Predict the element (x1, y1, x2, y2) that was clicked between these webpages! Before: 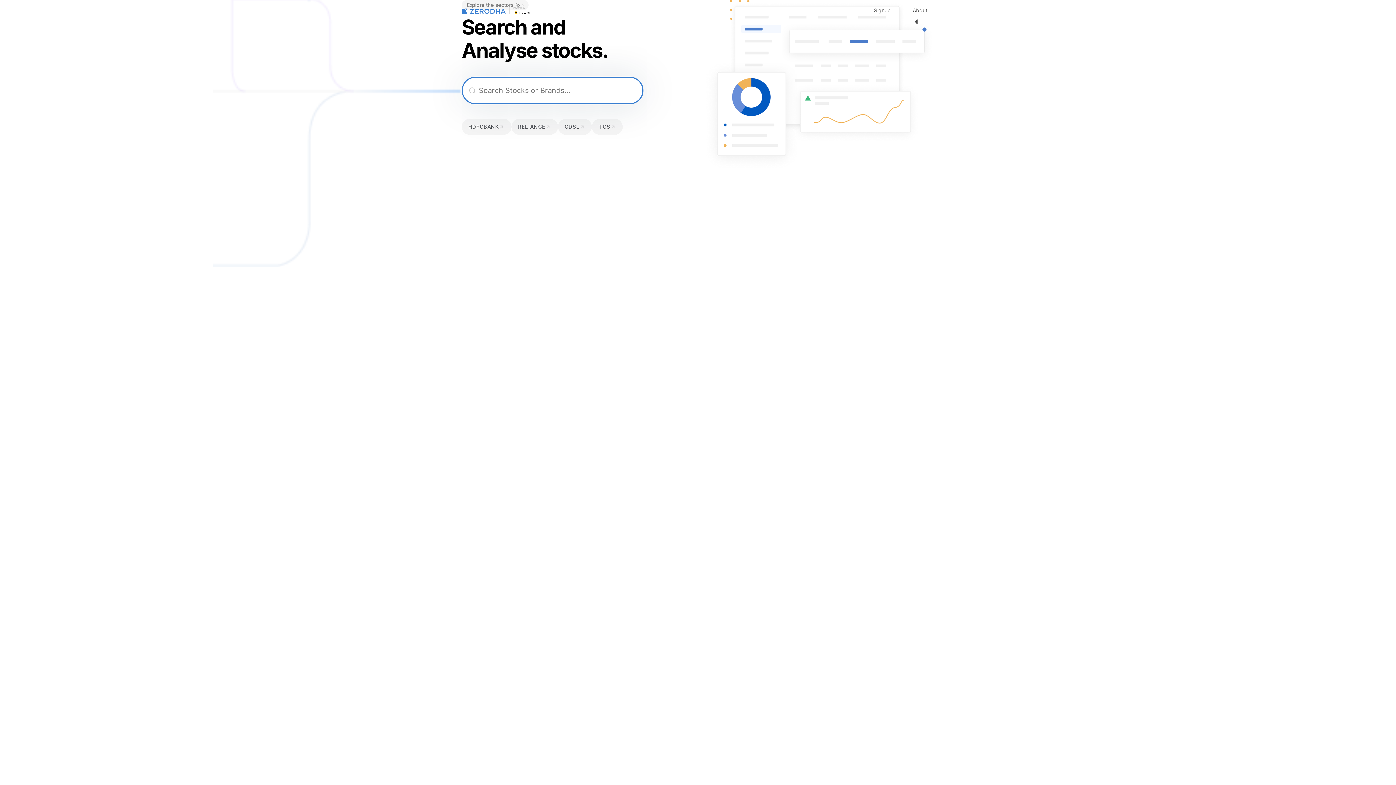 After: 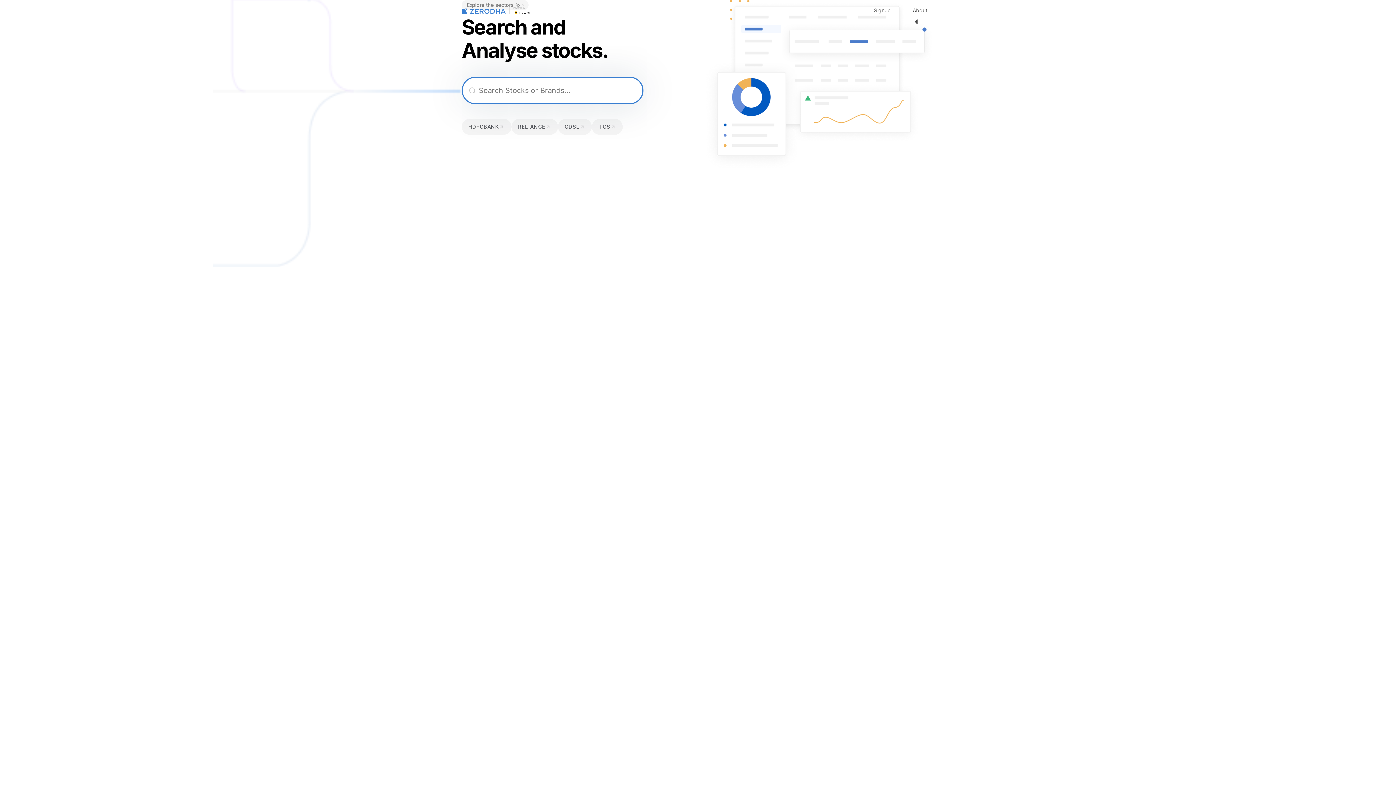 Action: bbox: (513, 8, 531, 15)